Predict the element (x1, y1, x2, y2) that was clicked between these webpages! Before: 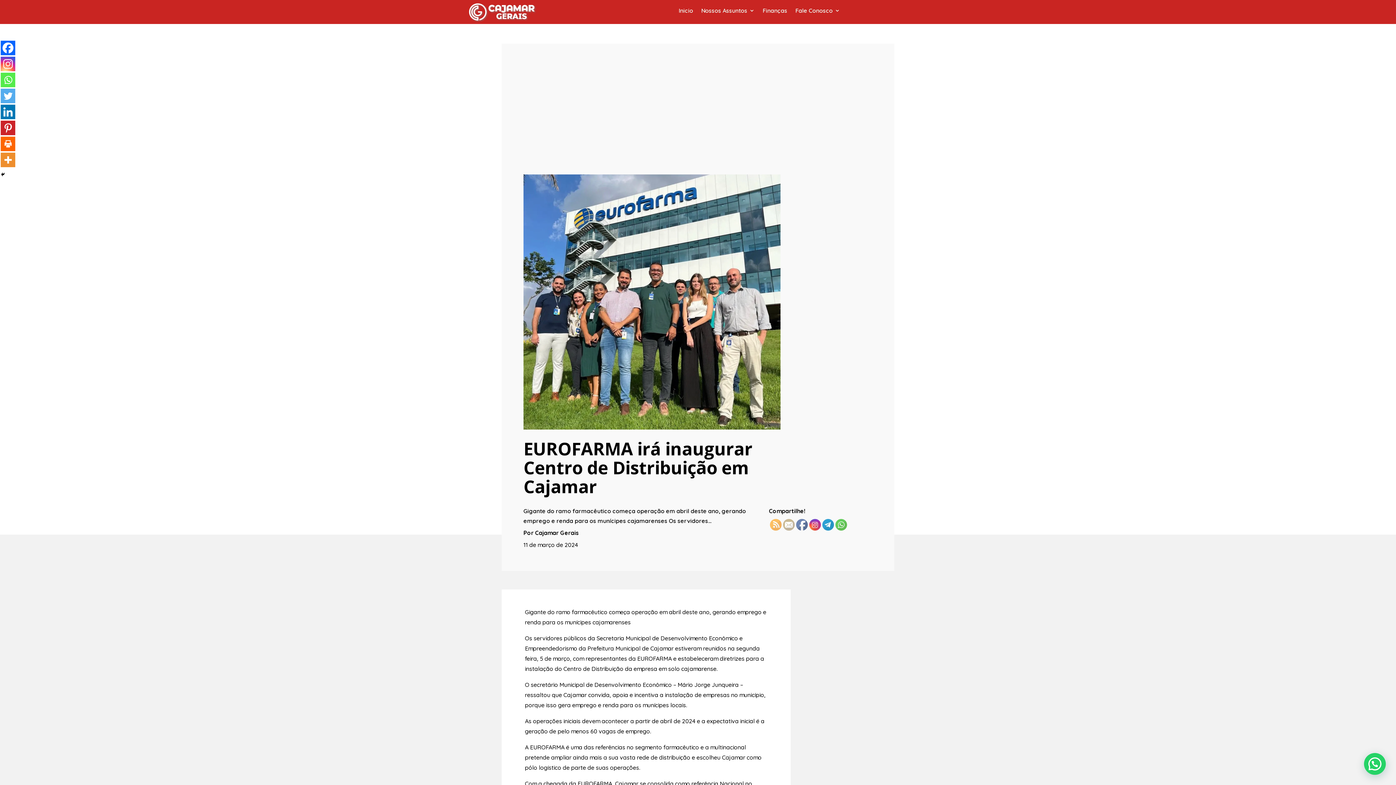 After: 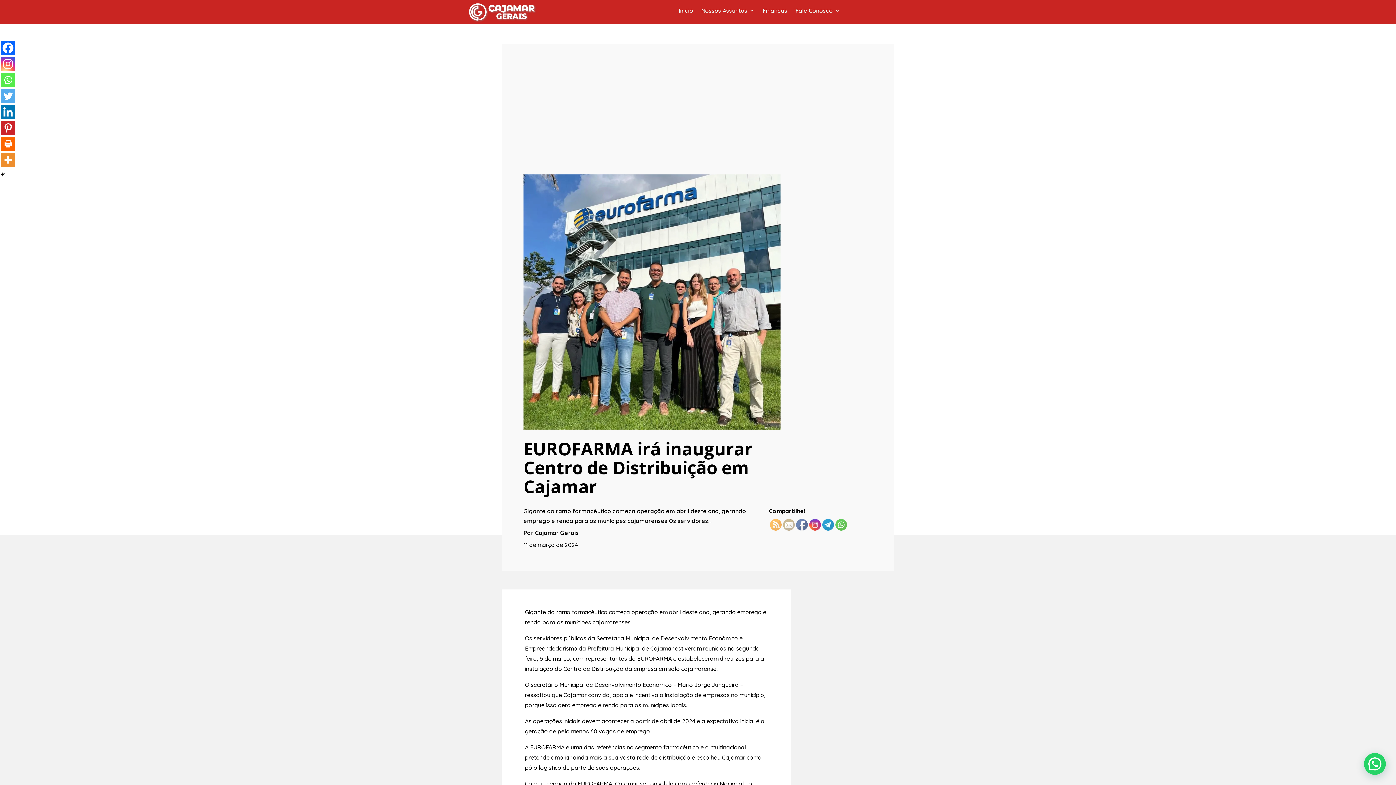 Action: bbox: (836, 519, 847, 531)